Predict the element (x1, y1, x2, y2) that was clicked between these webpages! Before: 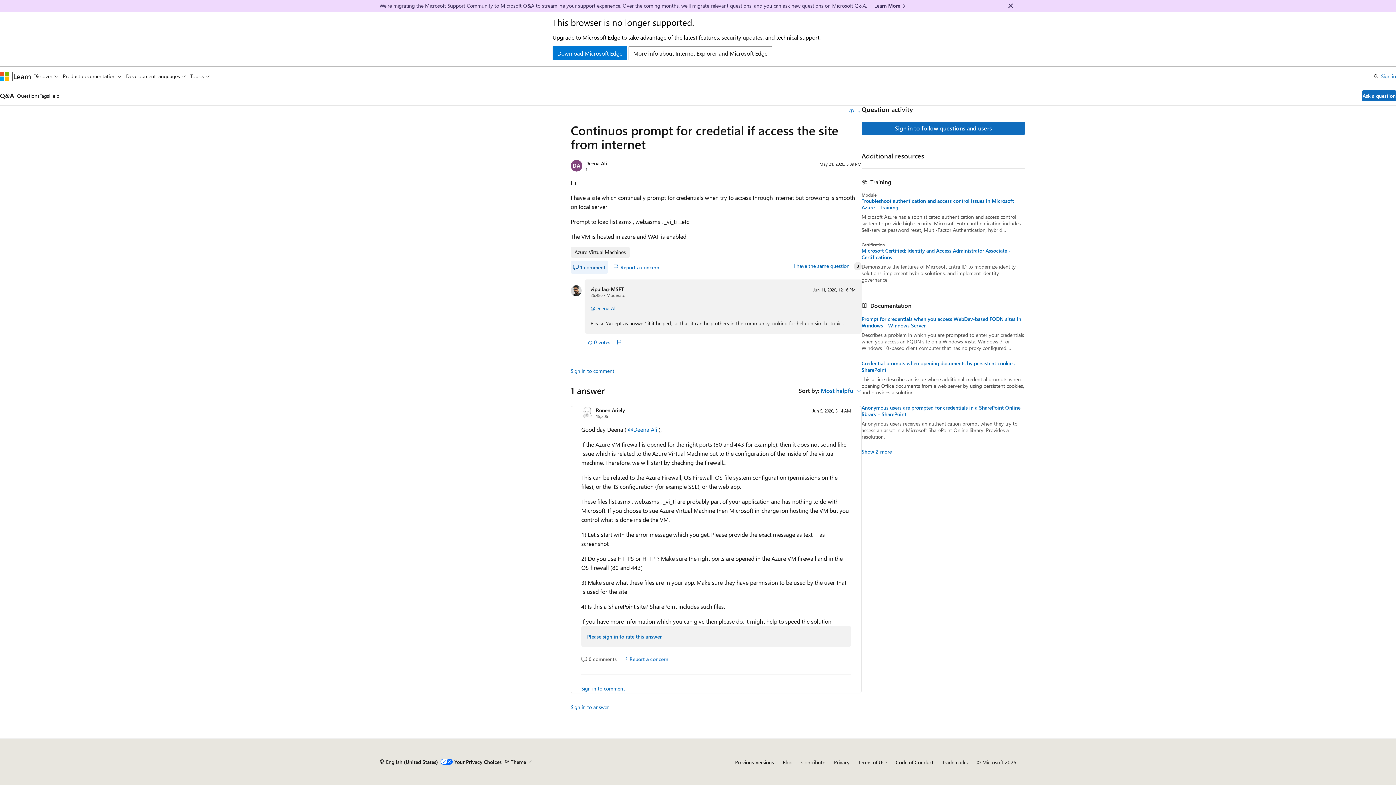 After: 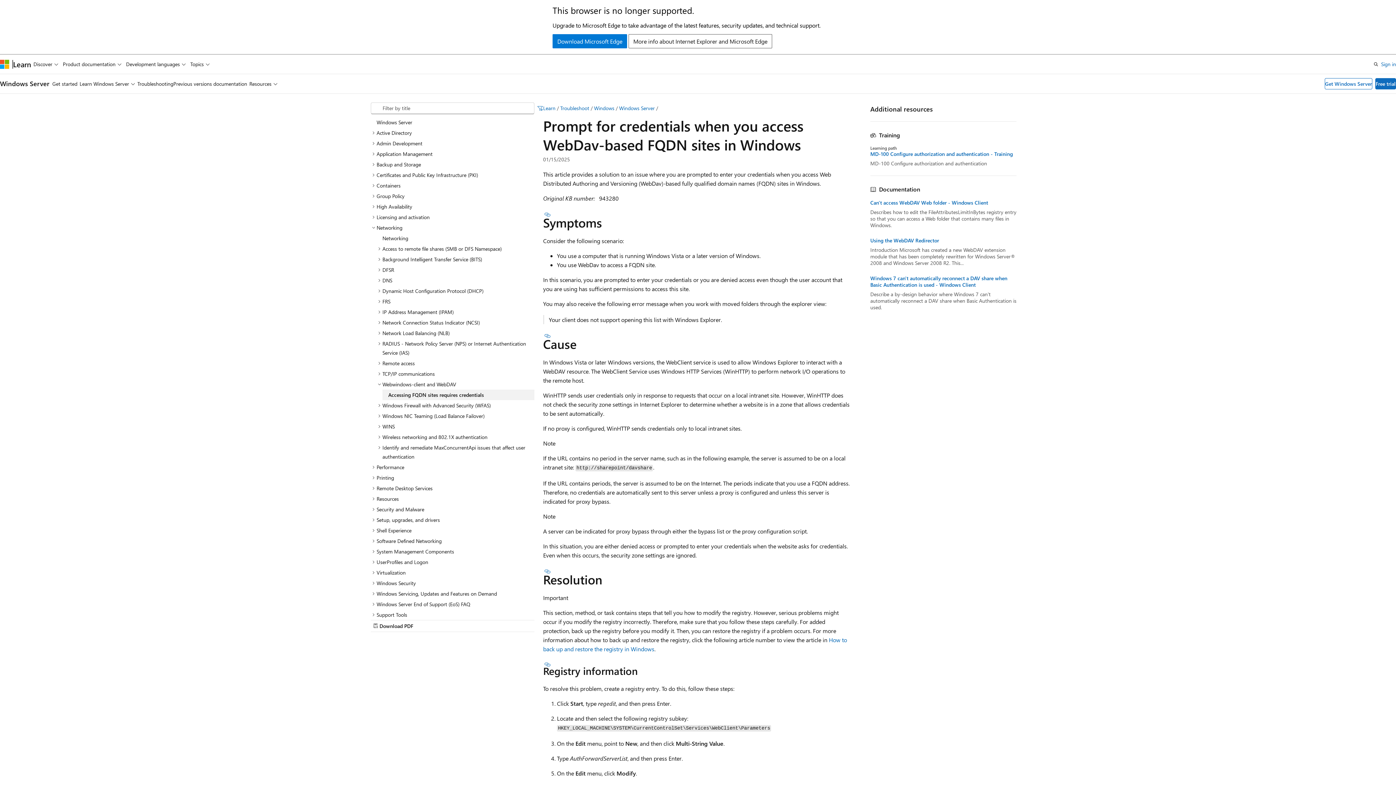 Action: label: Prompt for credentials when you access WebDav-based FQDN sites in Windows - Windows Server bbox: (861, 316, 1025, 329)